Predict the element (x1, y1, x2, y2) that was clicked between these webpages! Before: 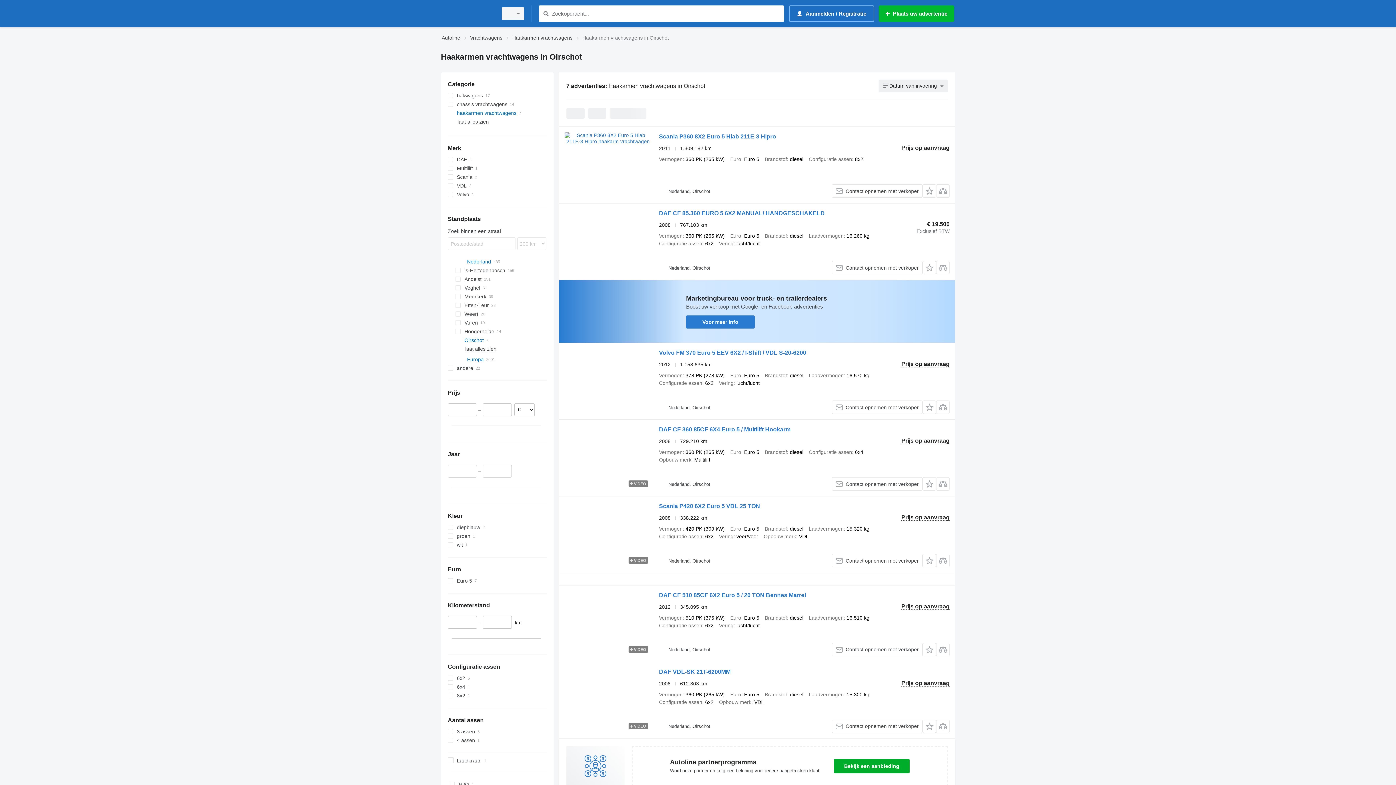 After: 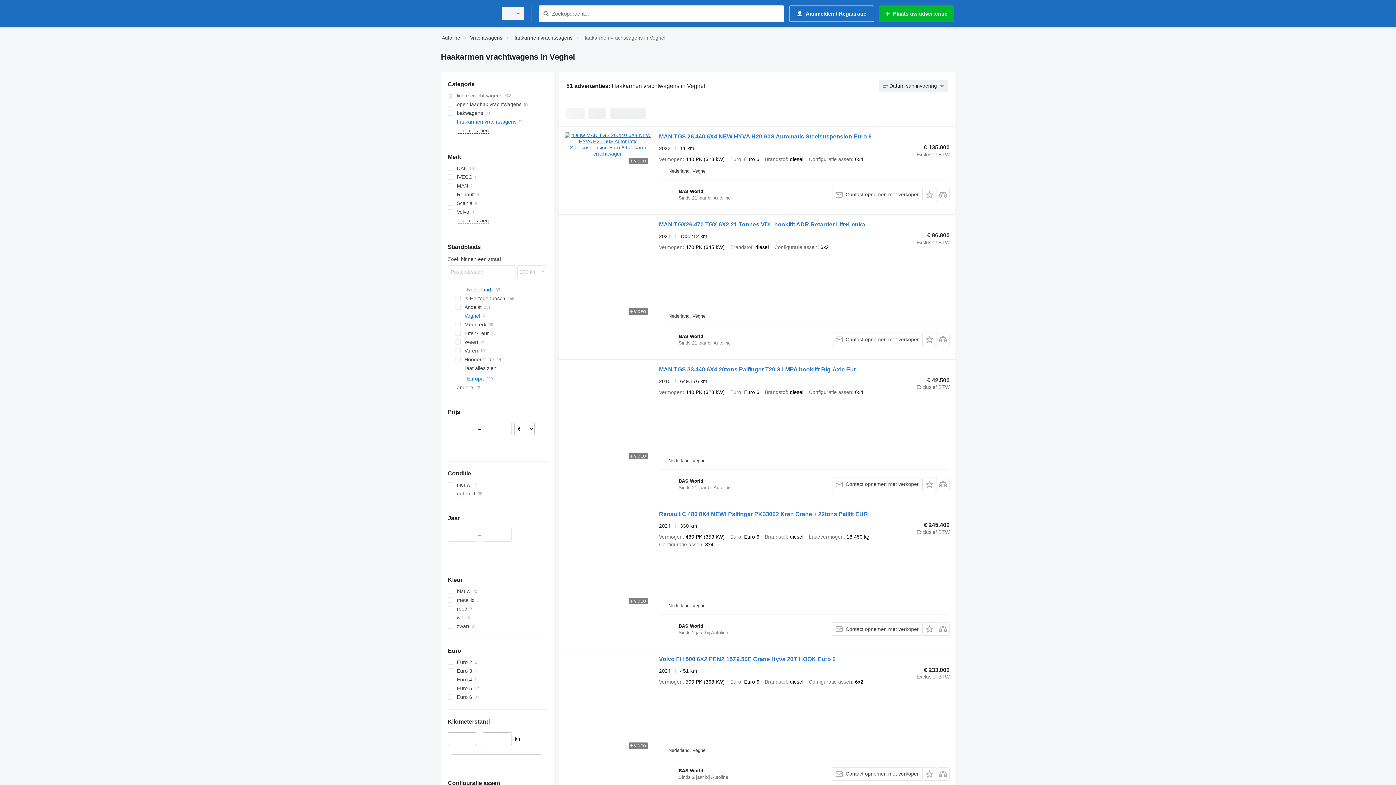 Action: bbox: (455, 283, 546, 292) label: Veghel